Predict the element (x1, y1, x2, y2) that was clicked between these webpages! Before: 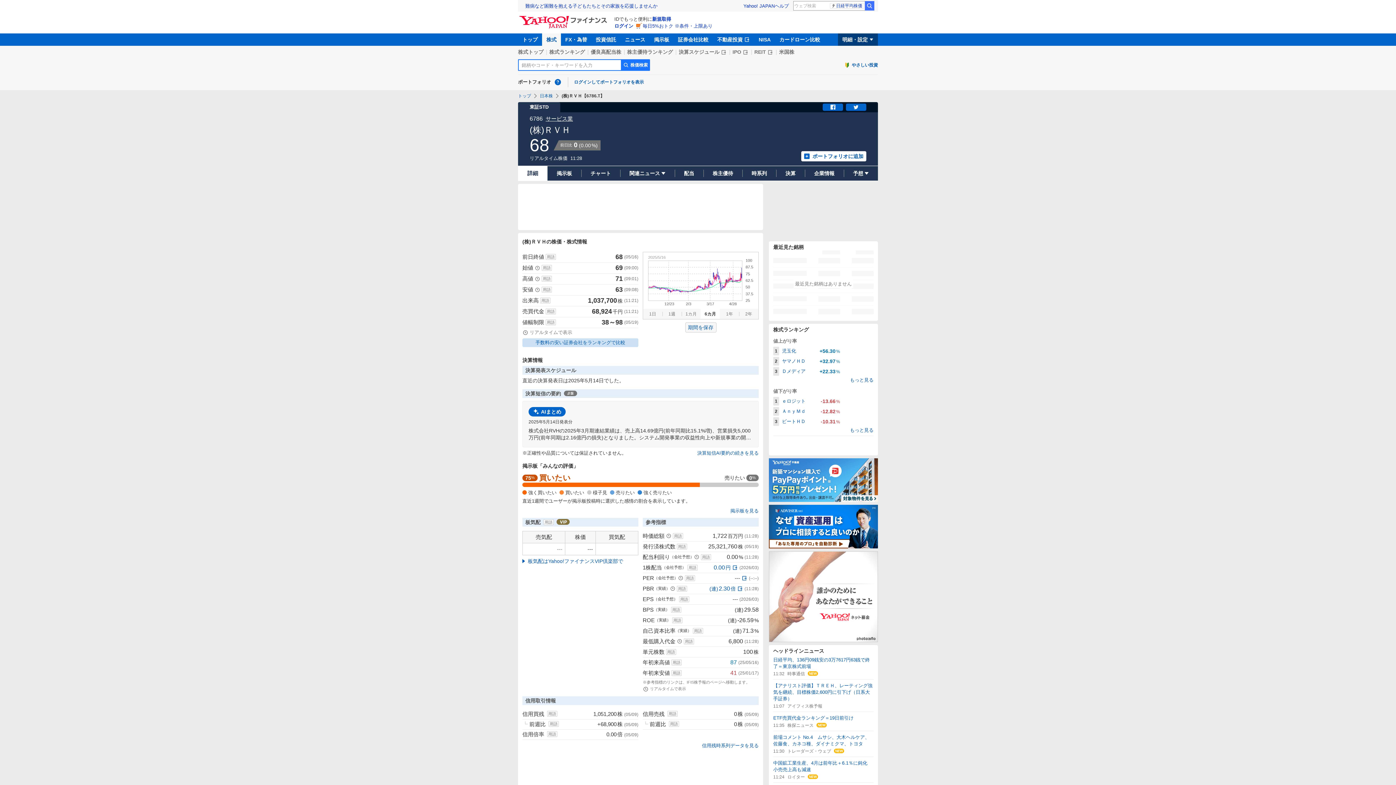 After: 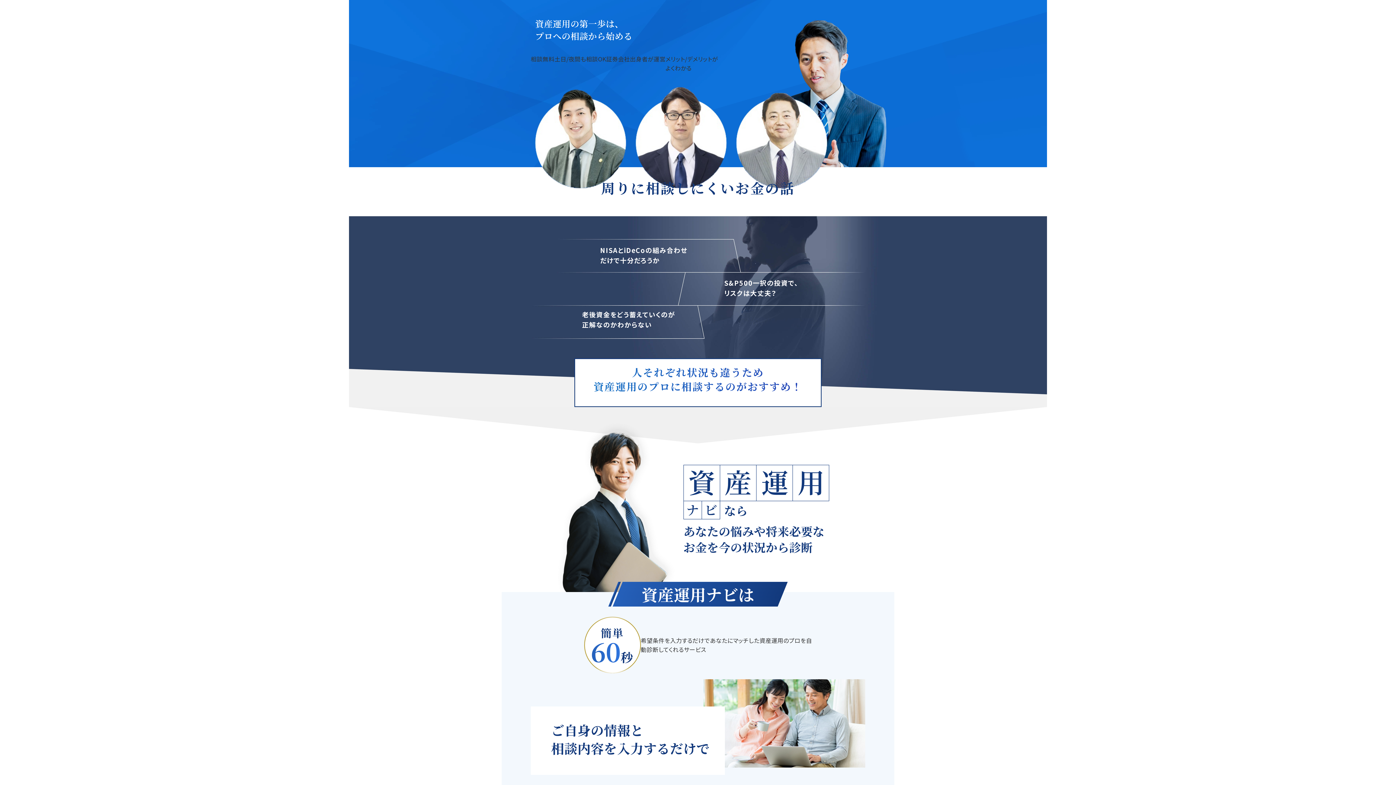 Action: bbox: (769, 505, 878, 548)